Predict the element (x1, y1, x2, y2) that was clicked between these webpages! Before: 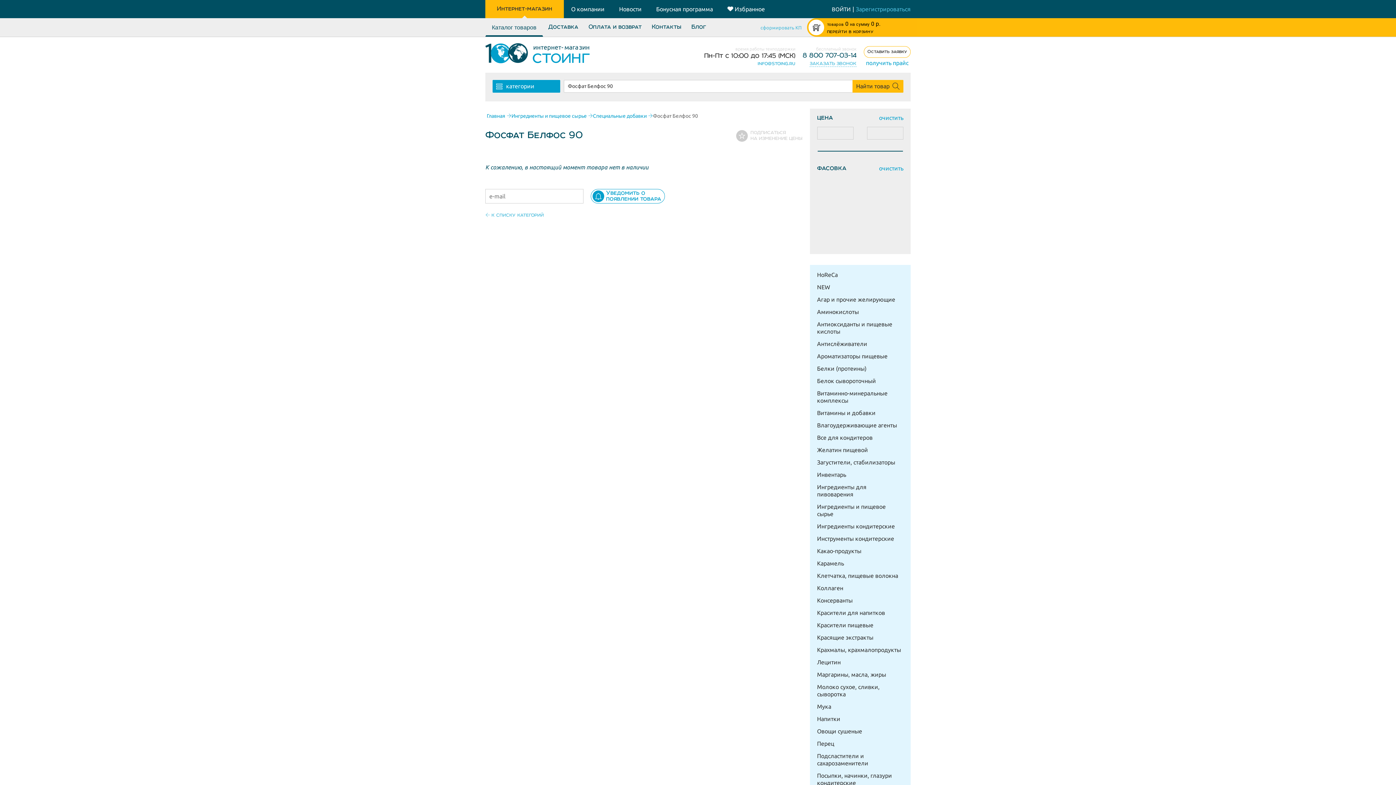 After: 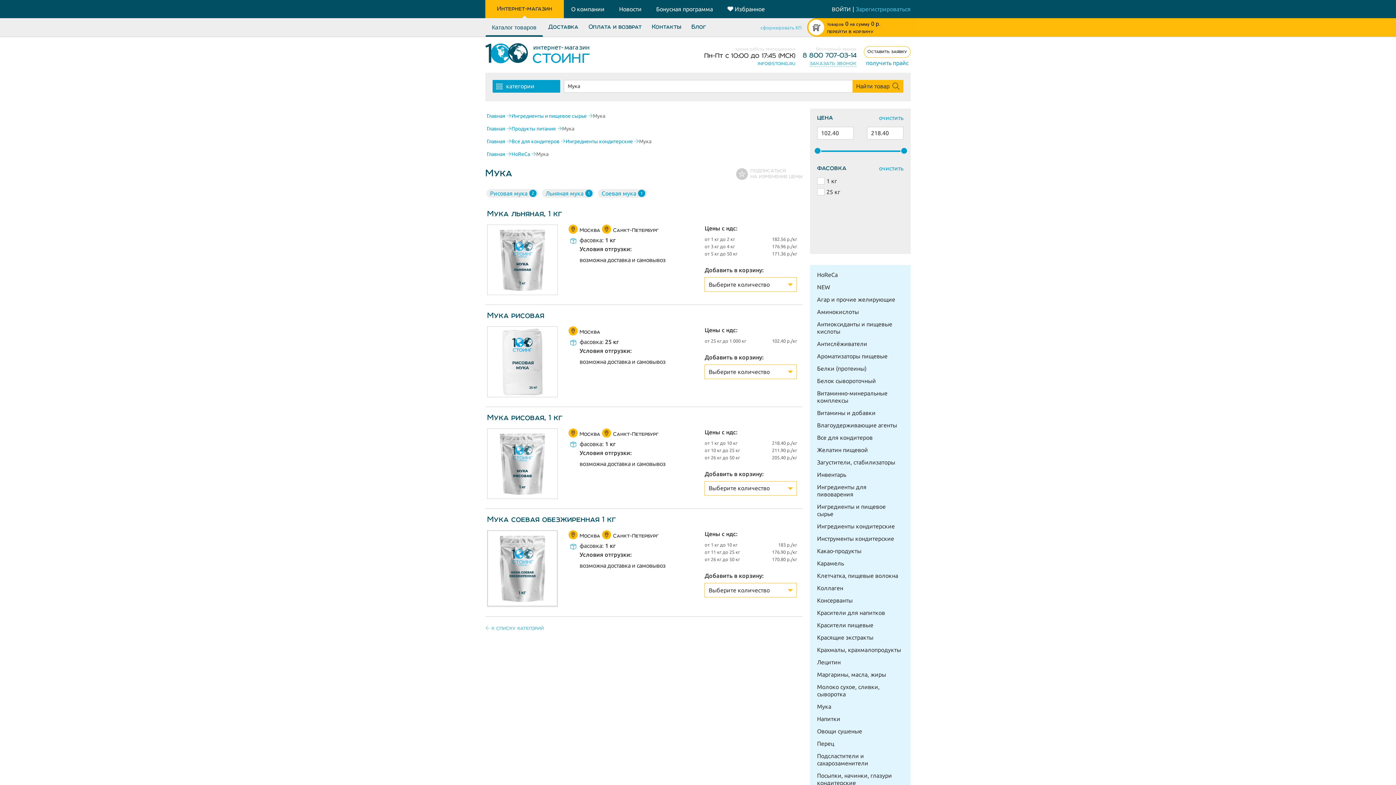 Action: bbox: (810, 700, 910, 713) label: Мука